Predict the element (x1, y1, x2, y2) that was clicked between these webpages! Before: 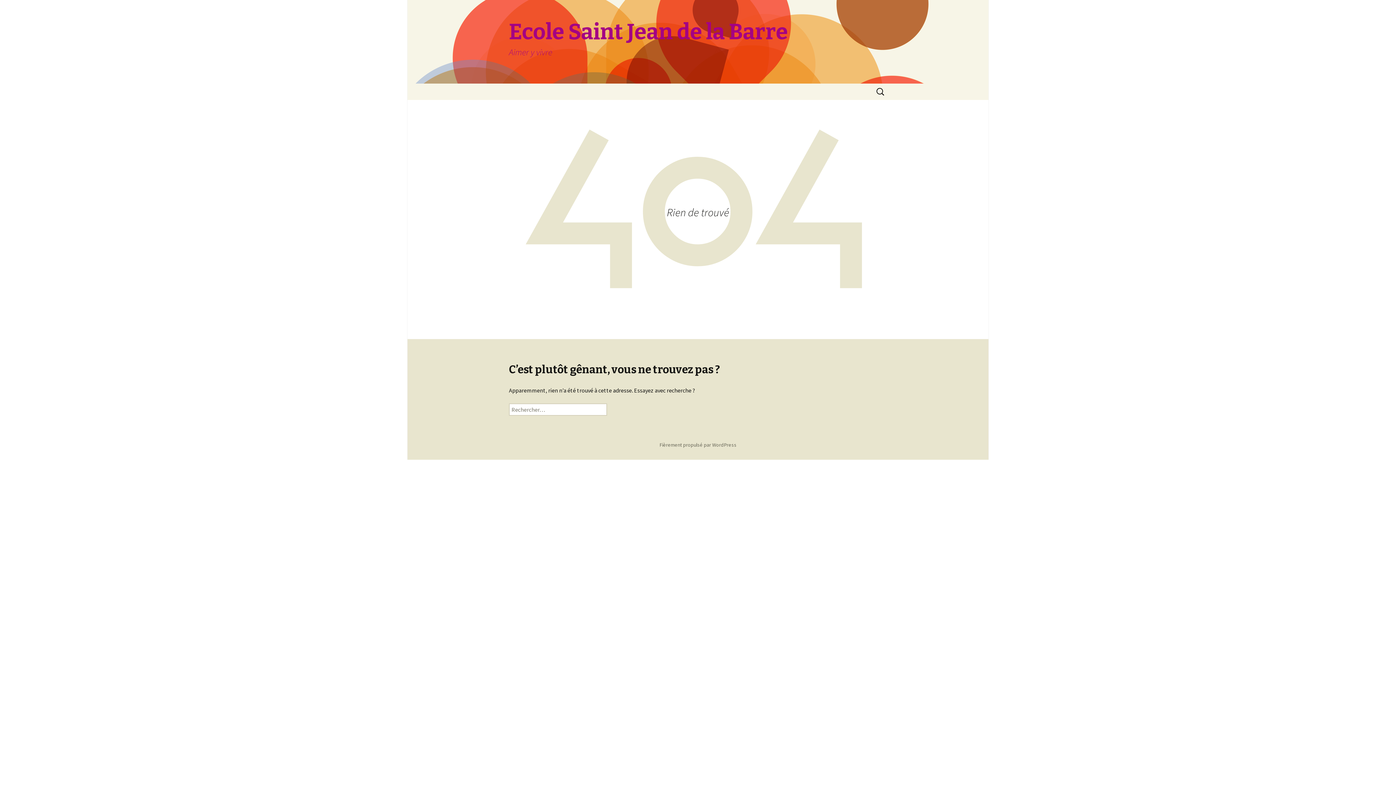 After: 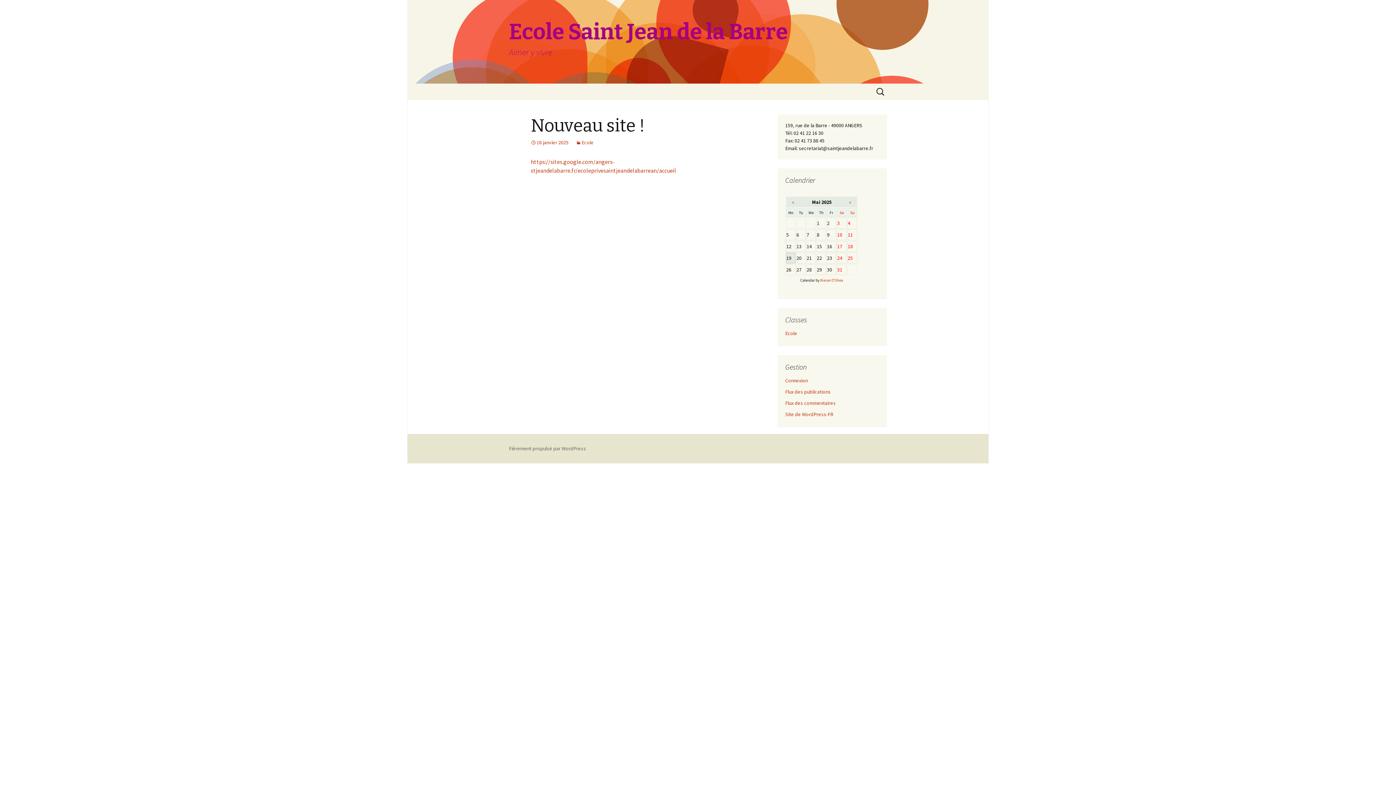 Action: label: Ecole Saint Jean de la Barre
Aimer y vivre bbox: (501, 0, 894, 83)